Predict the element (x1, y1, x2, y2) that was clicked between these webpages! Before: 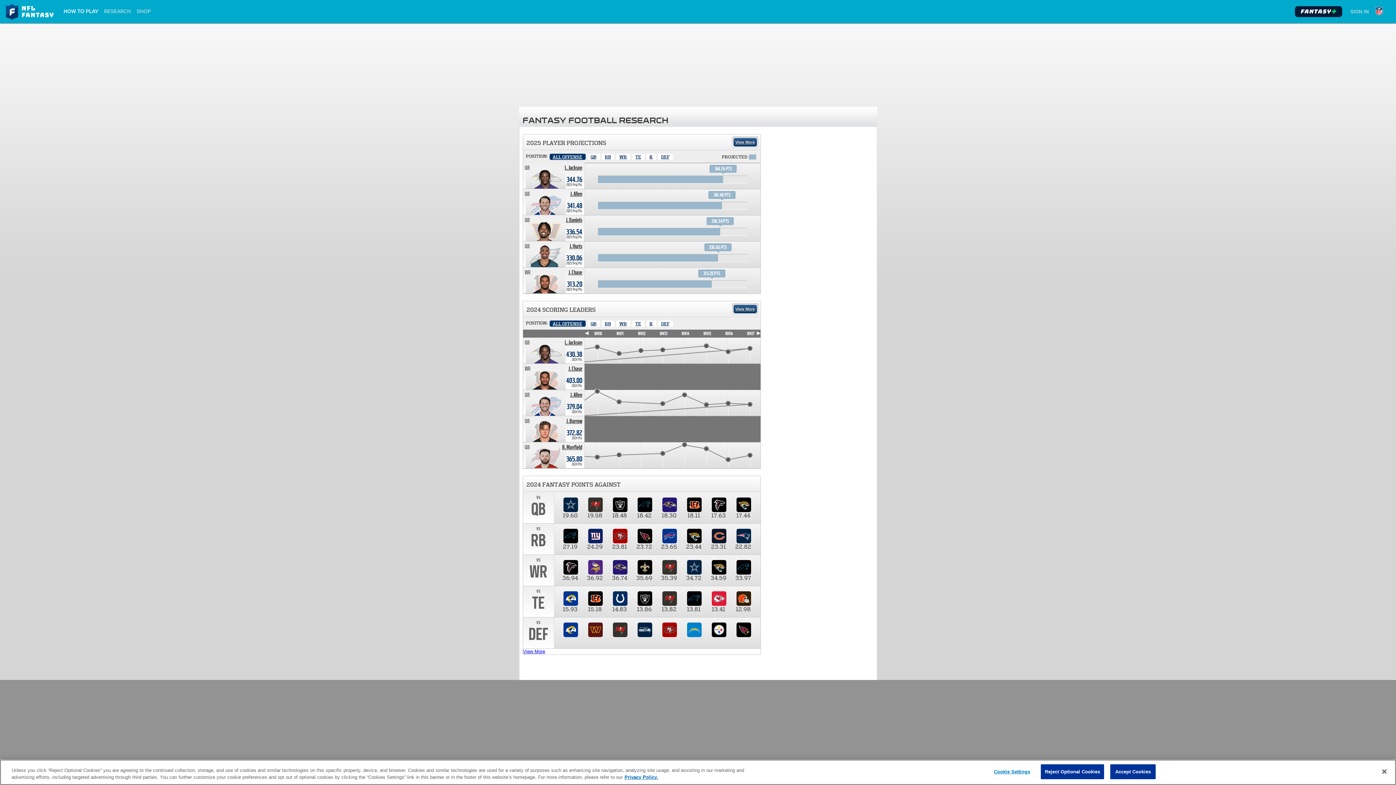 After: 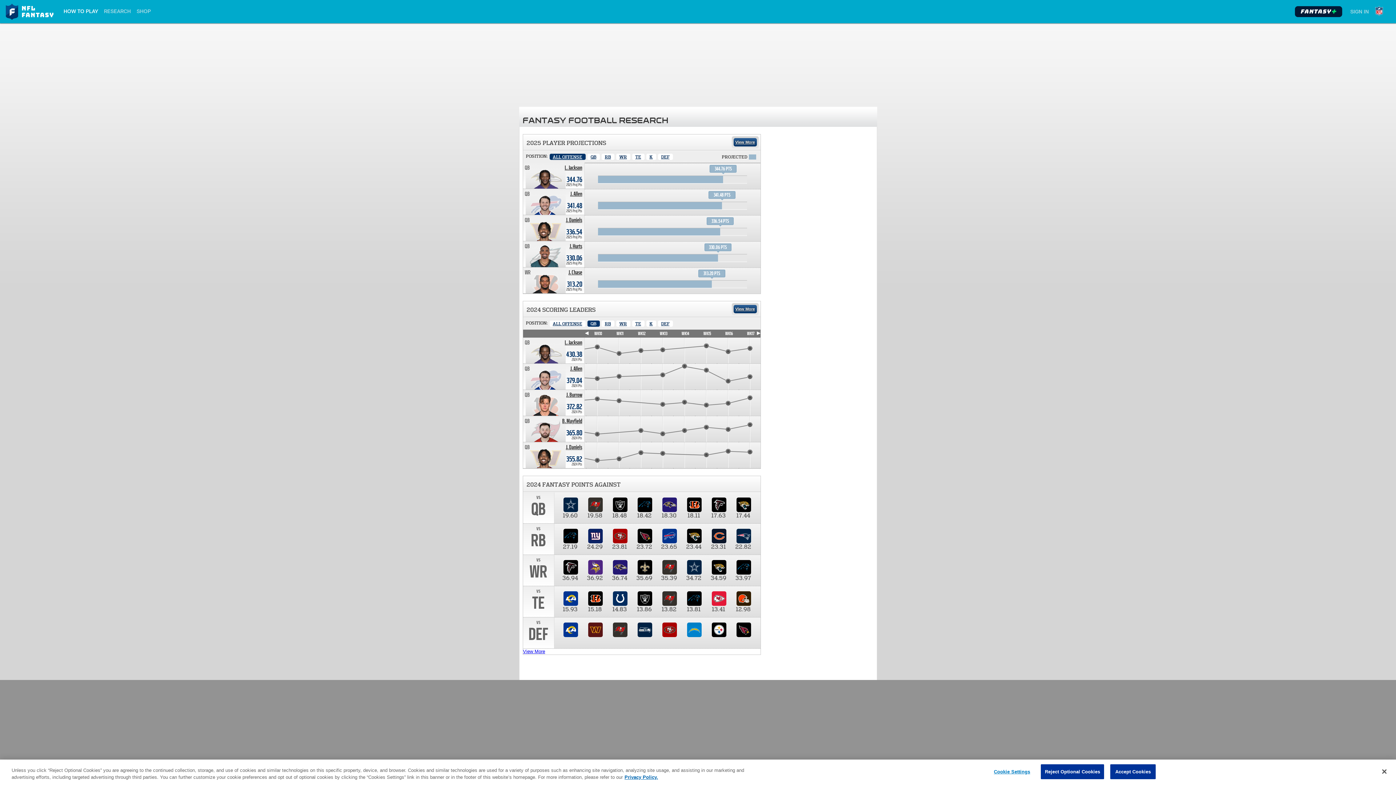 Action: label: Quarter Back bbox: (587, 320, 599, 326)